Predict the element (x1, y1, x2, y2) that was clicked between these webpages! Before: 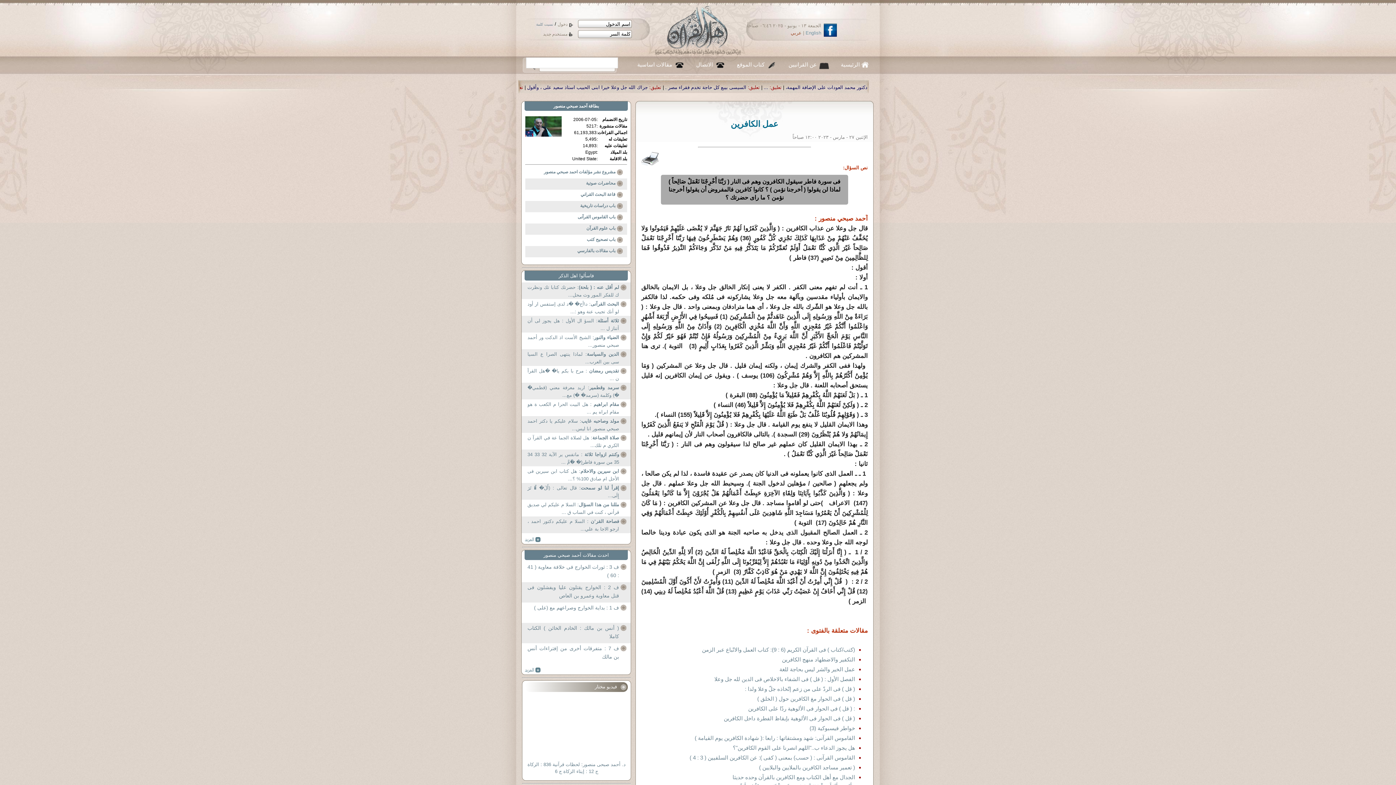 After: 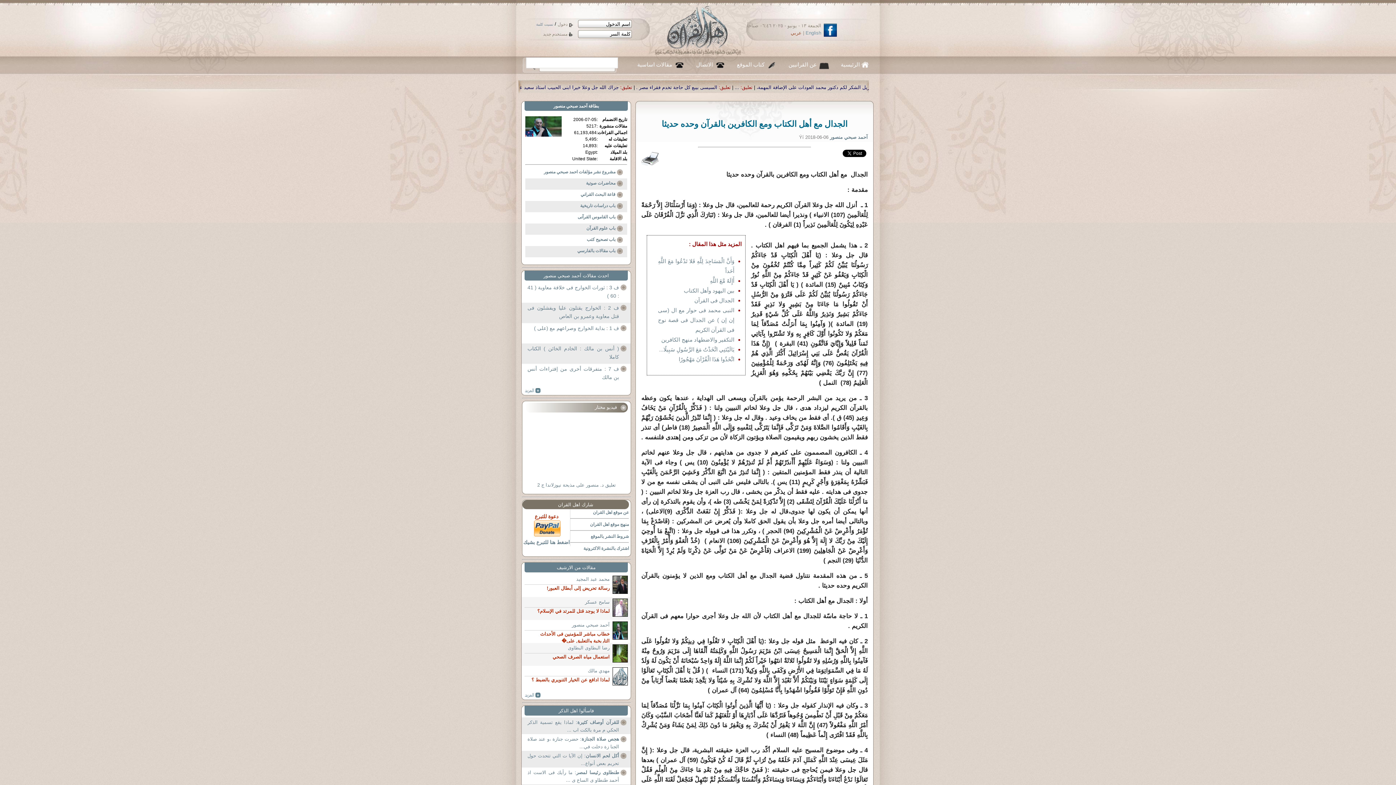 Action: bbox: (732, 774, 855, 780) label: الجدال مع أهل الكتاب ومع الكافرين بالقرآن وحده حديثا